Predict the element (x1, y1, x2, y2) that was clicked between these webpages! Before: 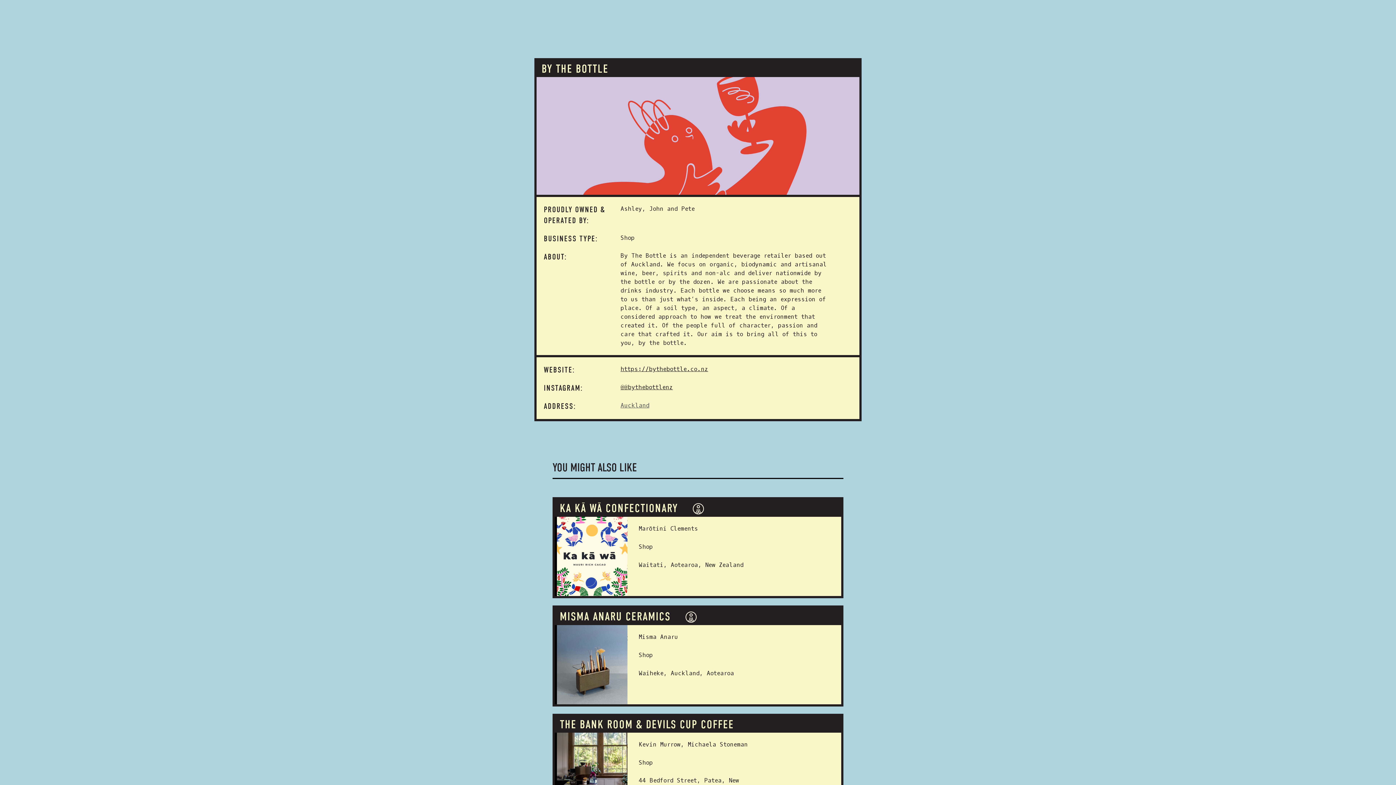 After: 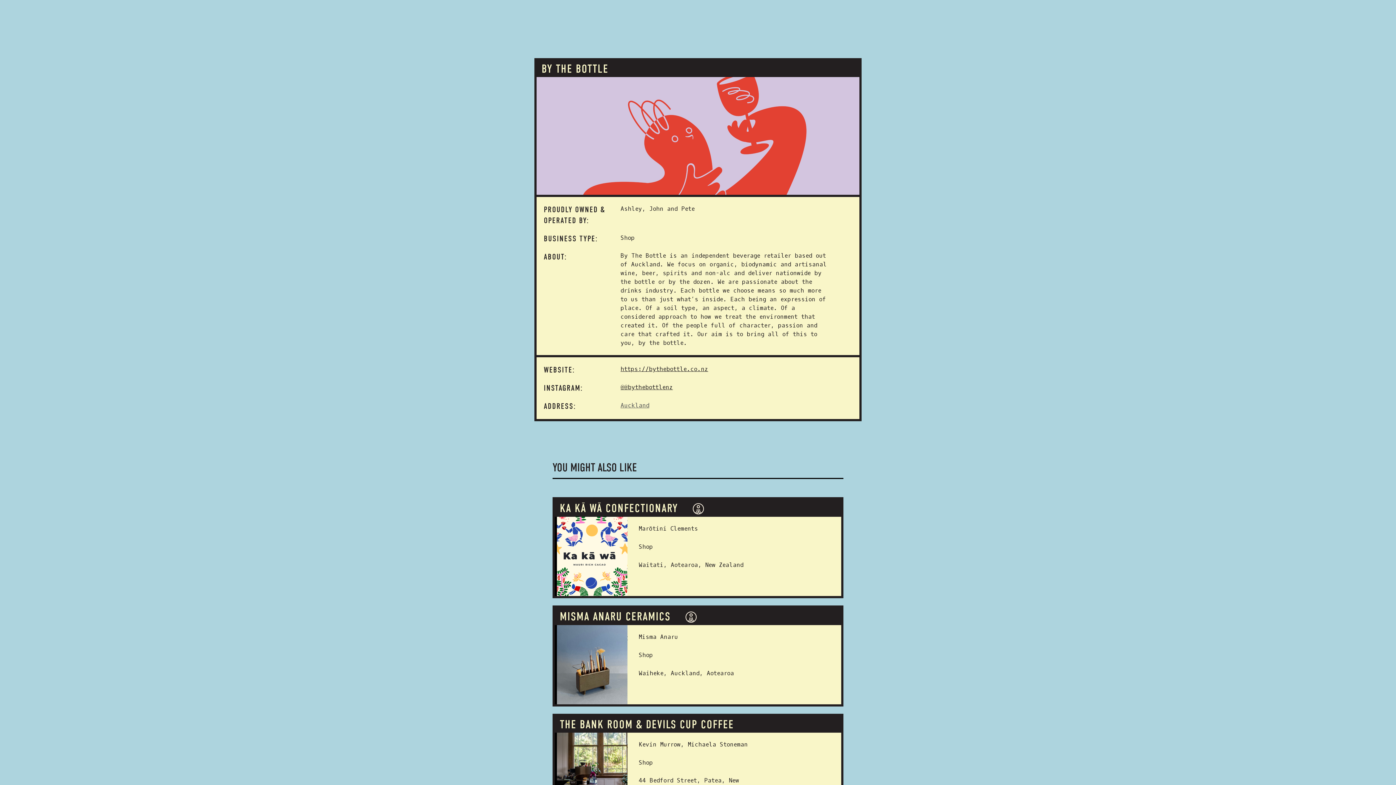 Action: bbox: (620, 401, 649, 409) label: Auckland